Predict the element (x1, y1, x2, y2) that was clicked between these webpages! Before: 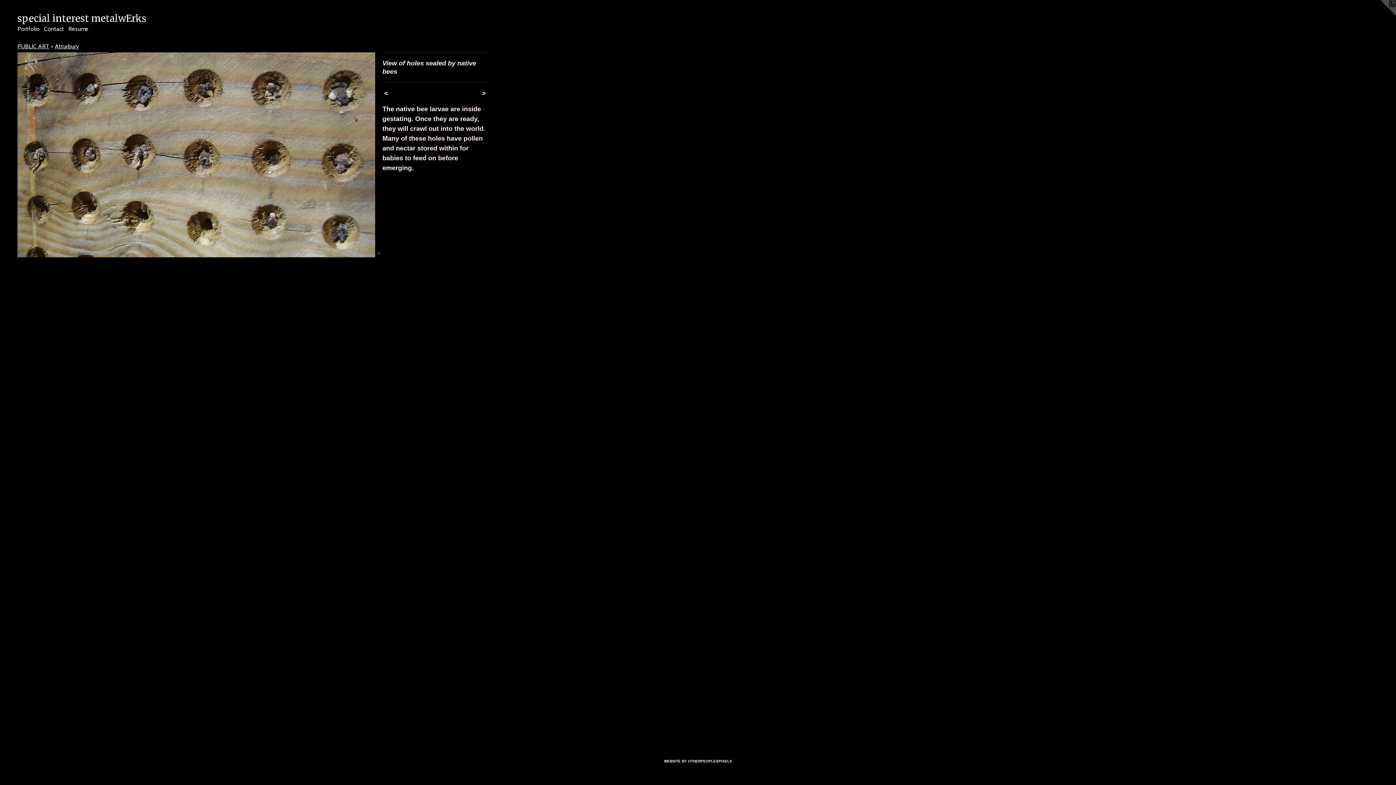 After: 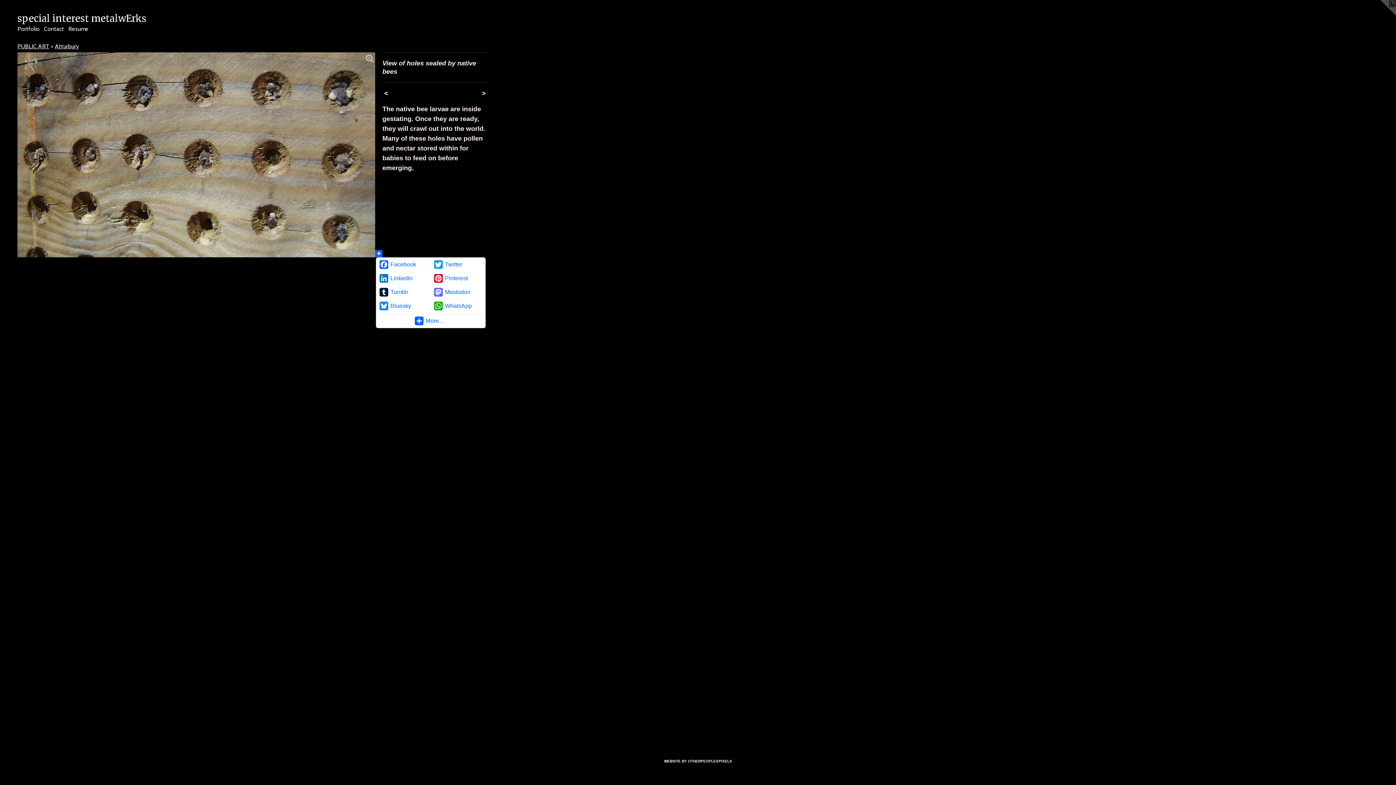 Action: bbox: (375, 250, 382, 257)